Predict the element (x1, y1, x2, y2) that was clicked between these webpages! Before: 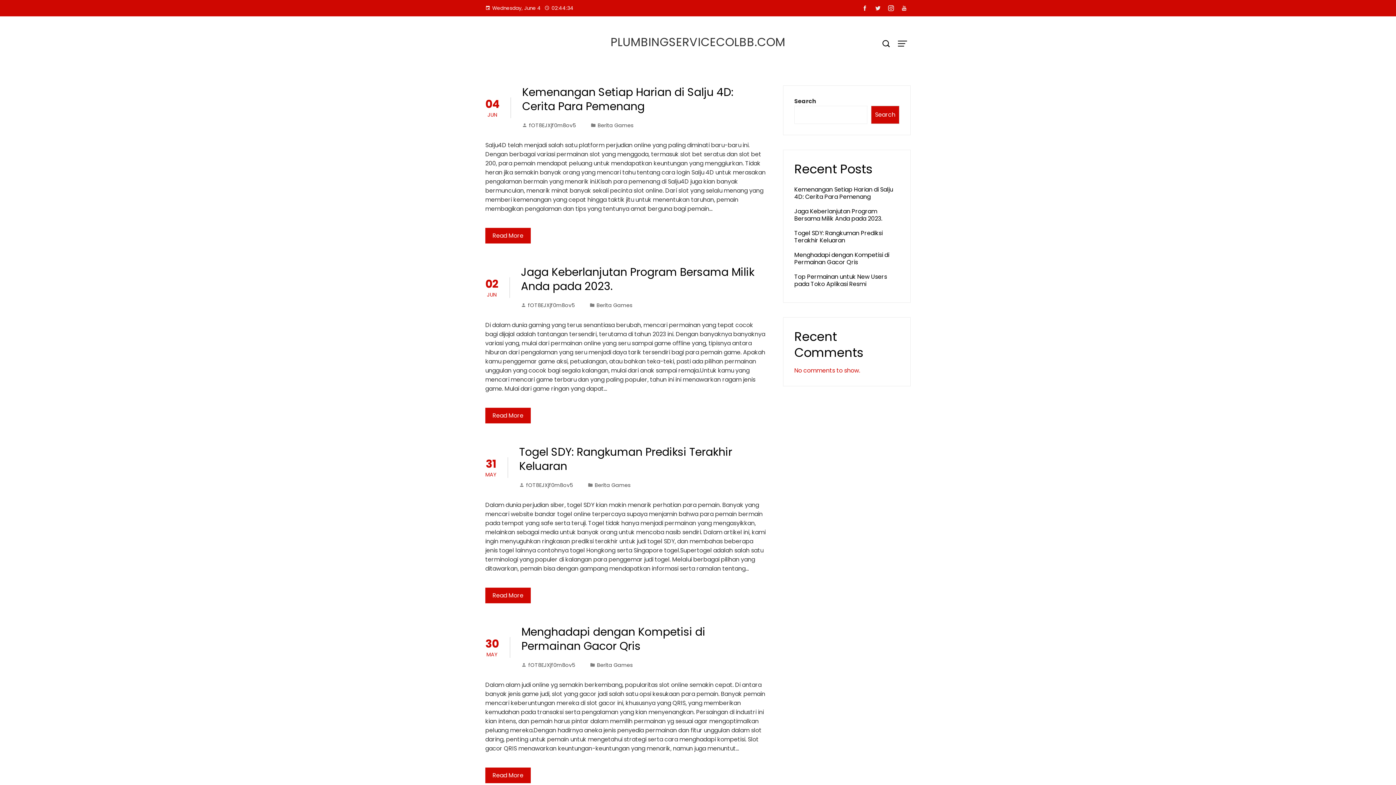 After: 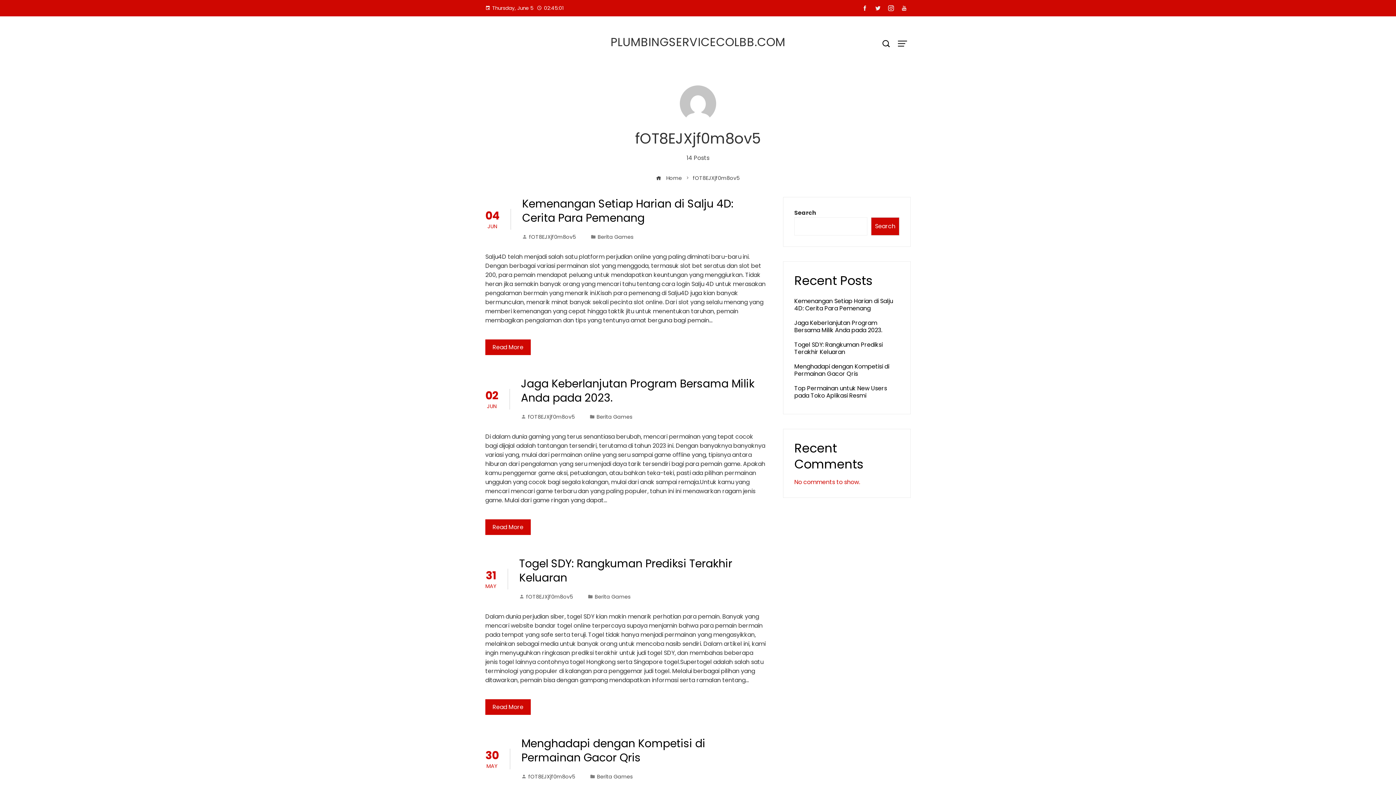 Action: bbox: (521, 661, 575, 669) label: fOT8EJXjf0m8ov5